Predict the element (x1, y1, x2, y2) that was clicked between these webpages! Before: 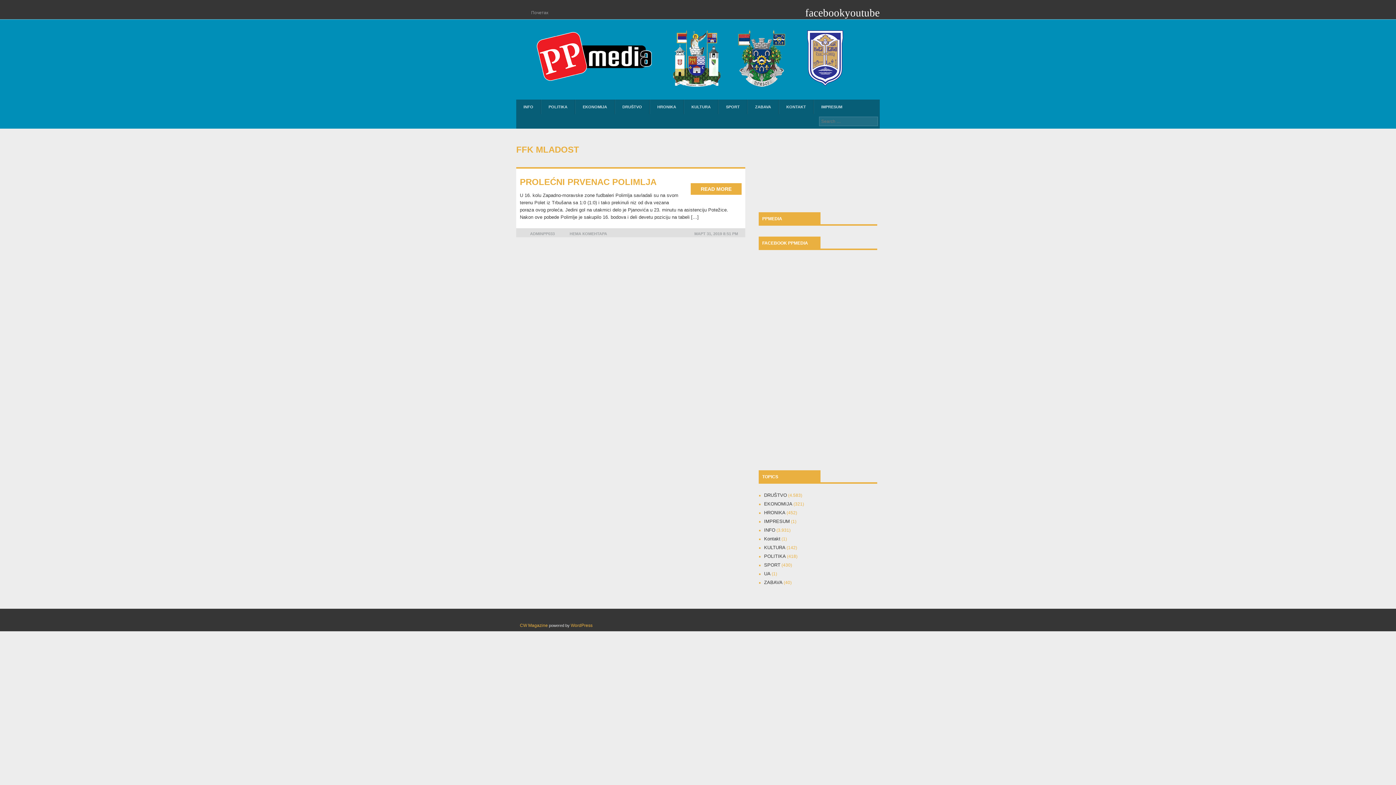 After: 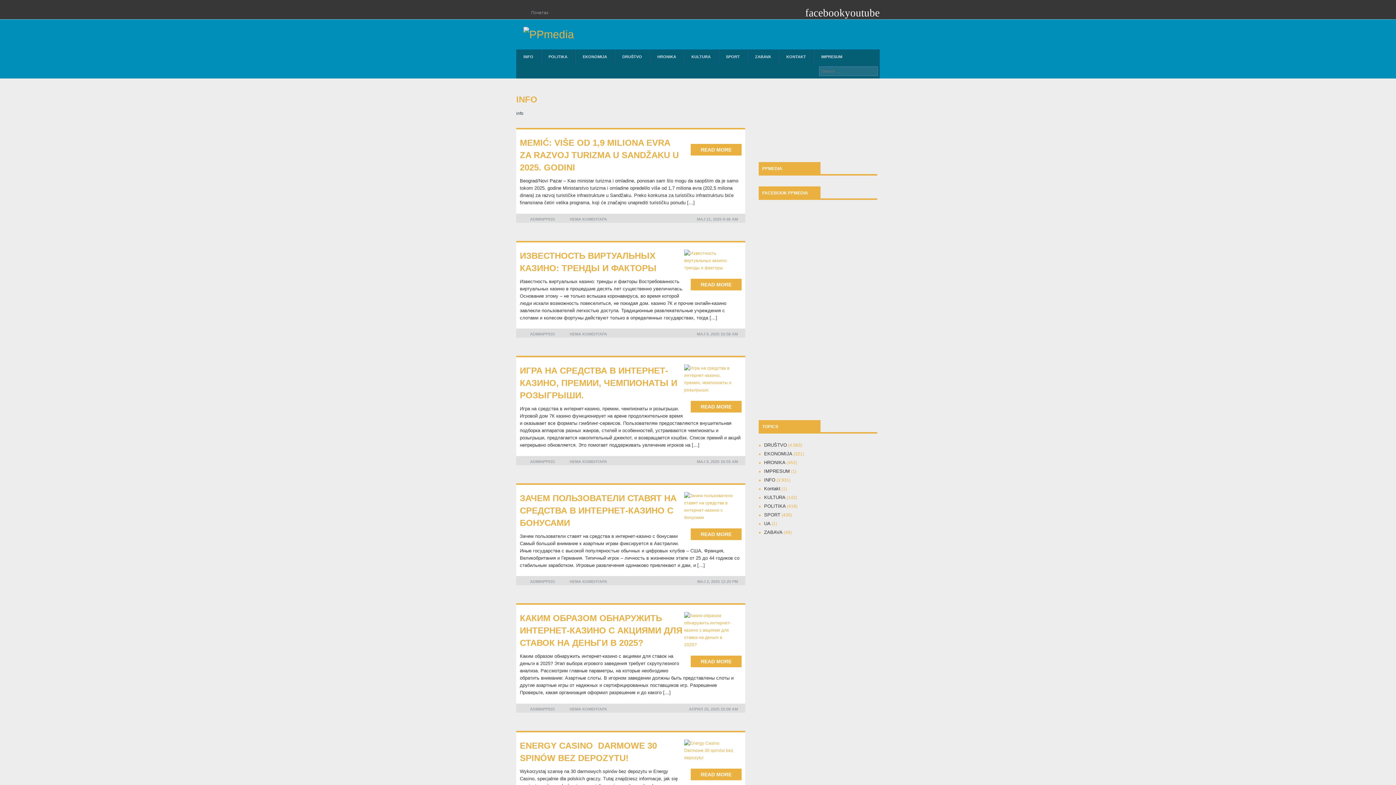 Action: bbox: (764, 527, 775, 533) label: INFO